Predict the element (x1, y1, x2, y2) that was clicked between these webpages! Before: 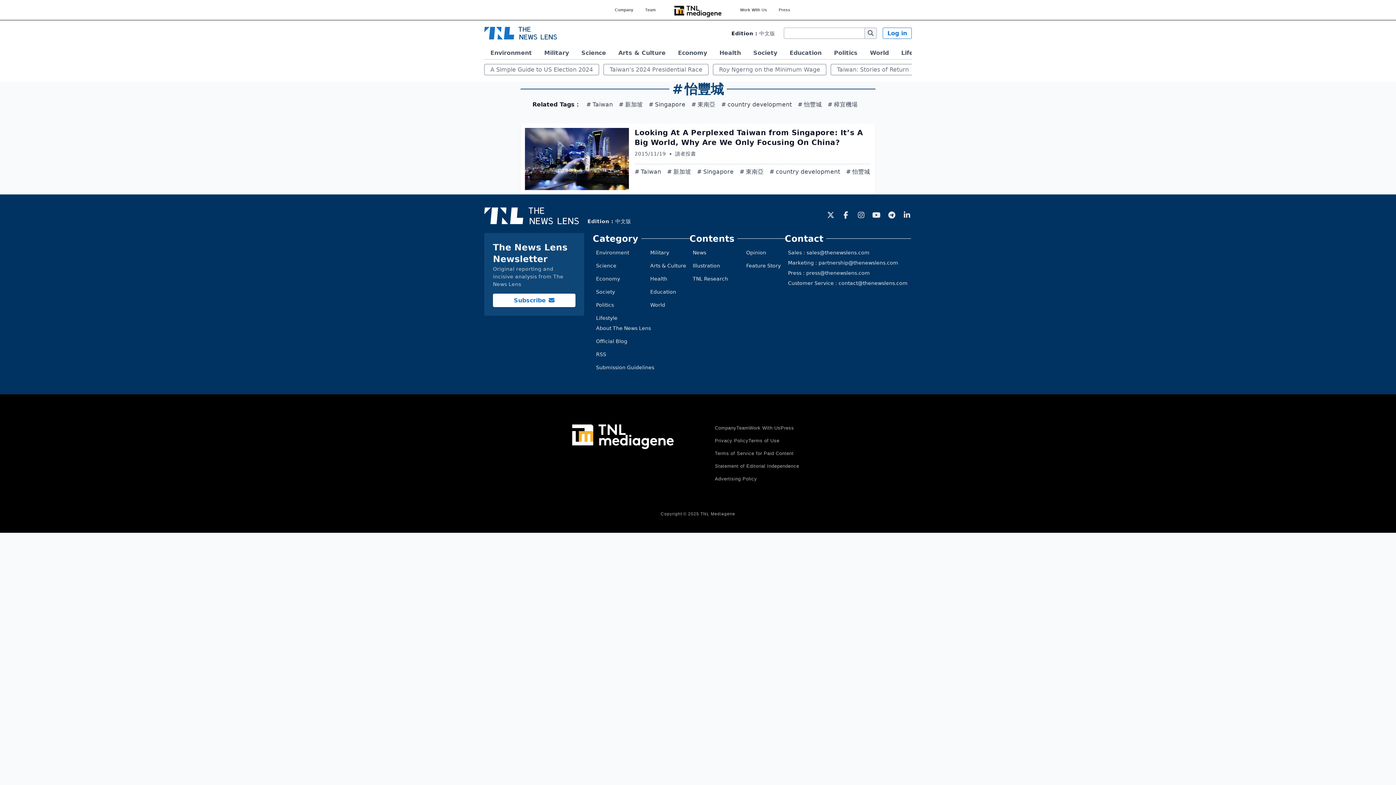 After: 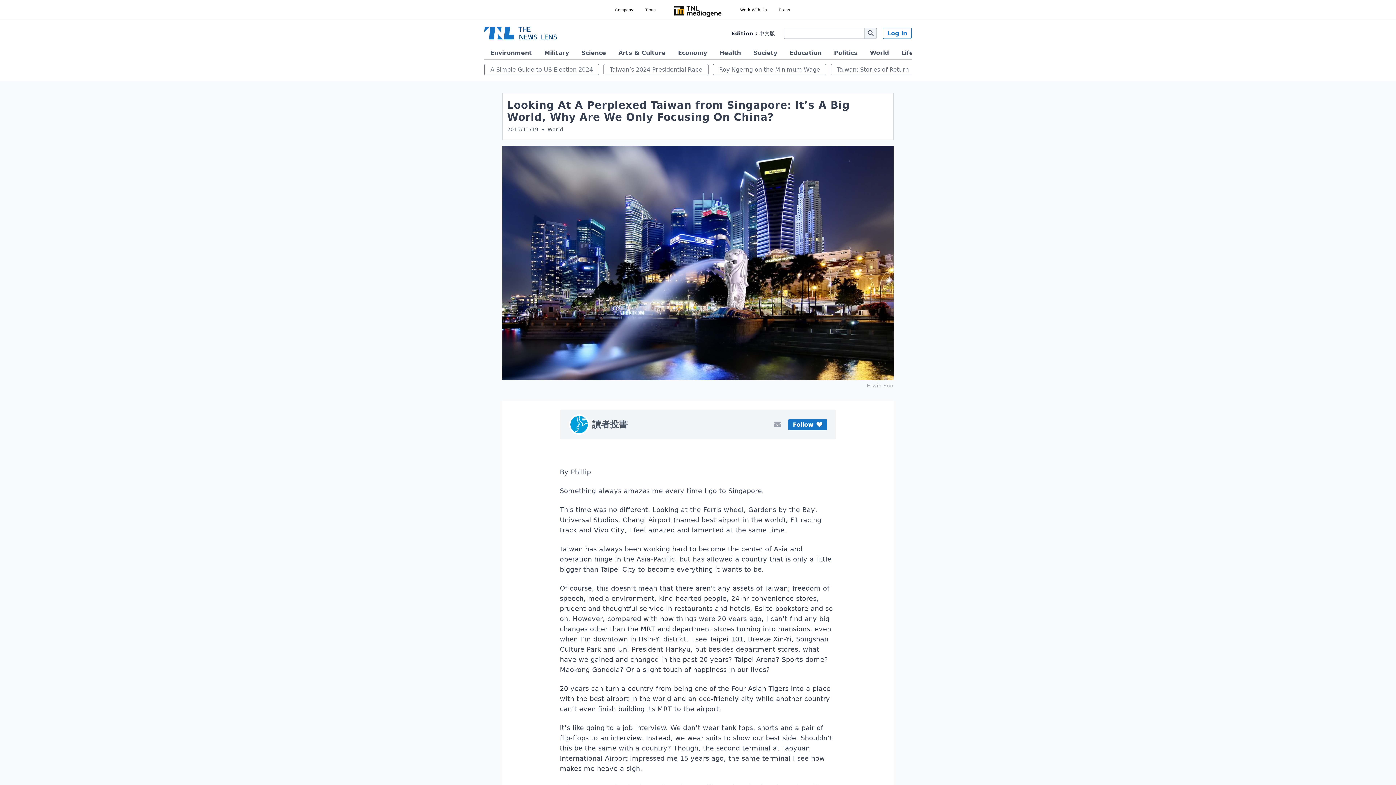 Action: label: Looking At A Perplexed Taiwan from Singapore: It’s A Big World, Why Are We Only Focusing On China? bbox: (634, 246, 871, 266)